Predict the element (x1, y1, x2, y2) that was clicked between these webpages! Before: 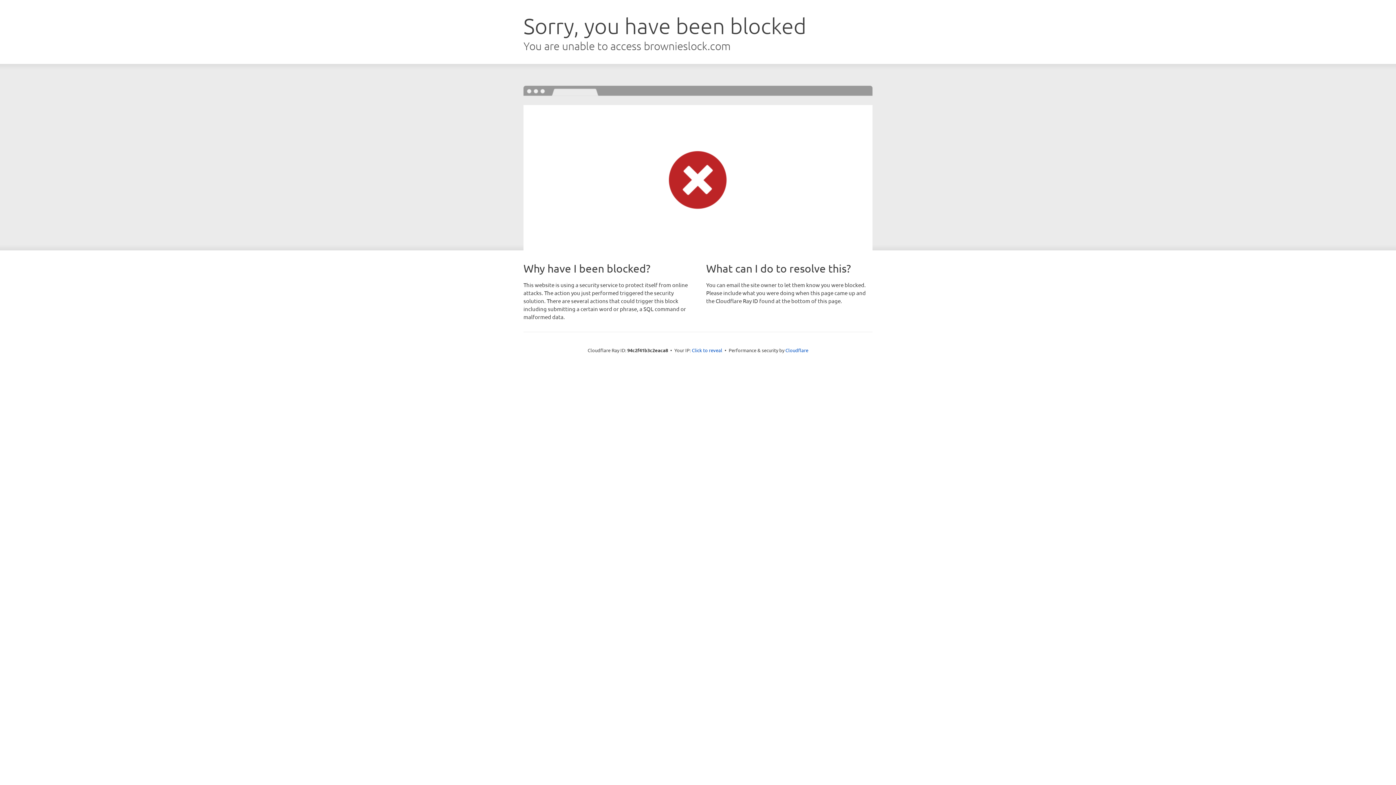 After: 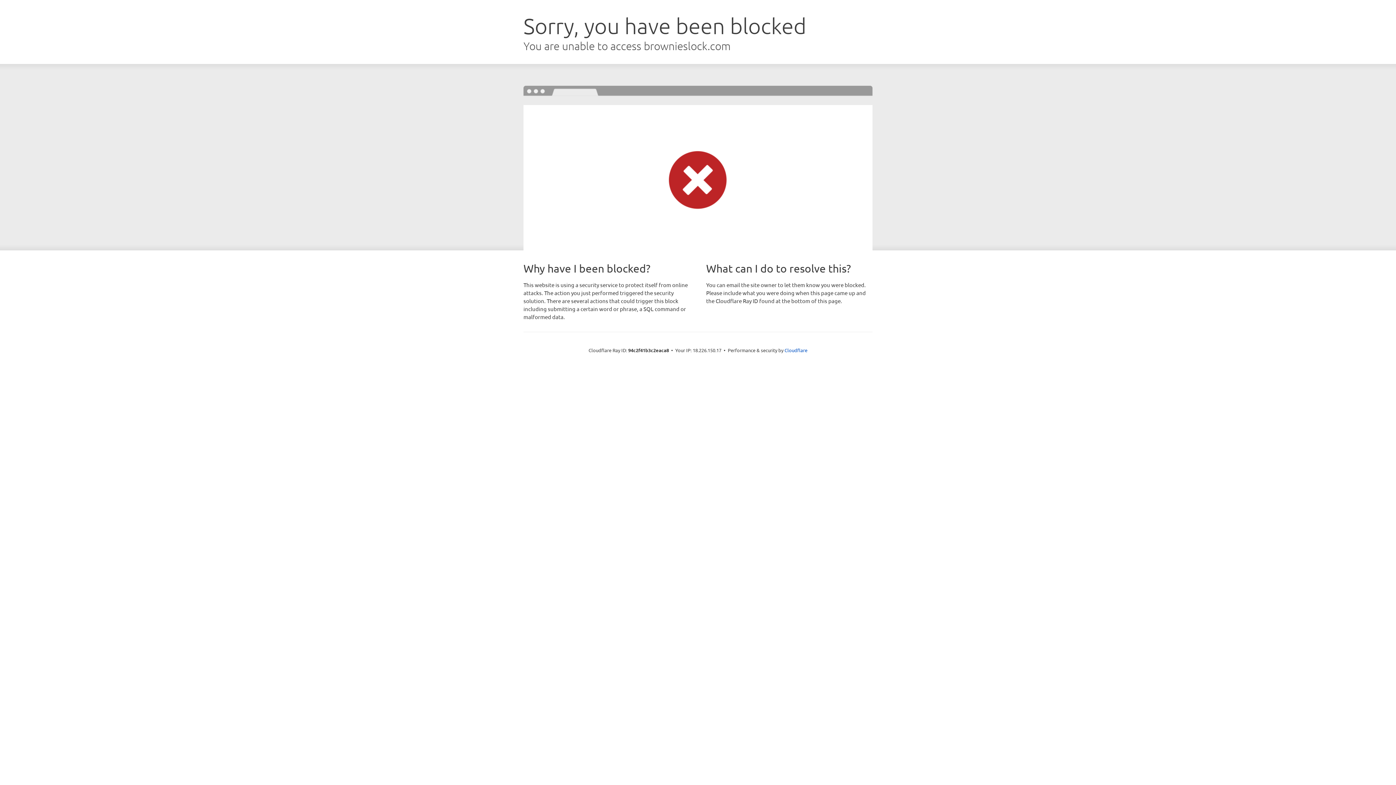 Action: label: Click to reveal bbox: (692, 346, 722, 353)